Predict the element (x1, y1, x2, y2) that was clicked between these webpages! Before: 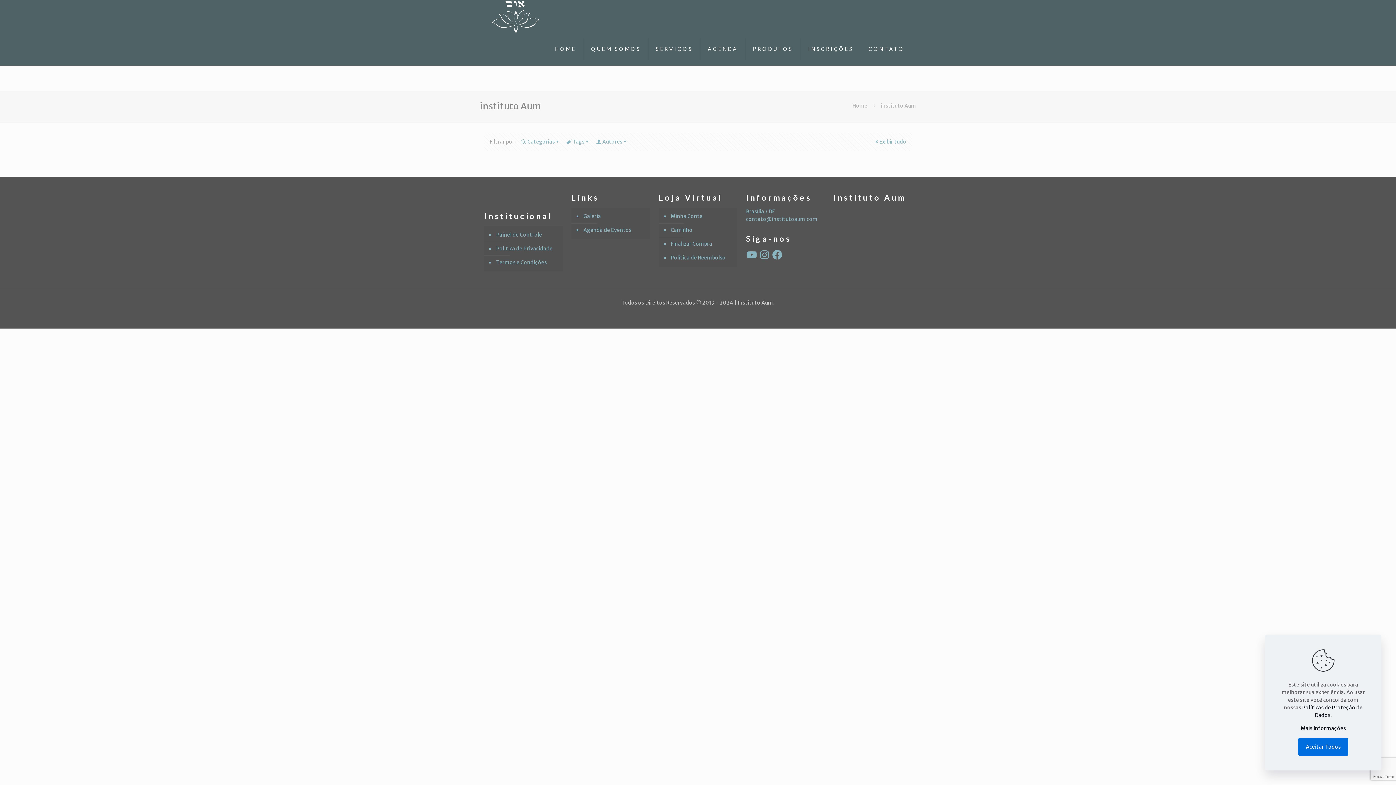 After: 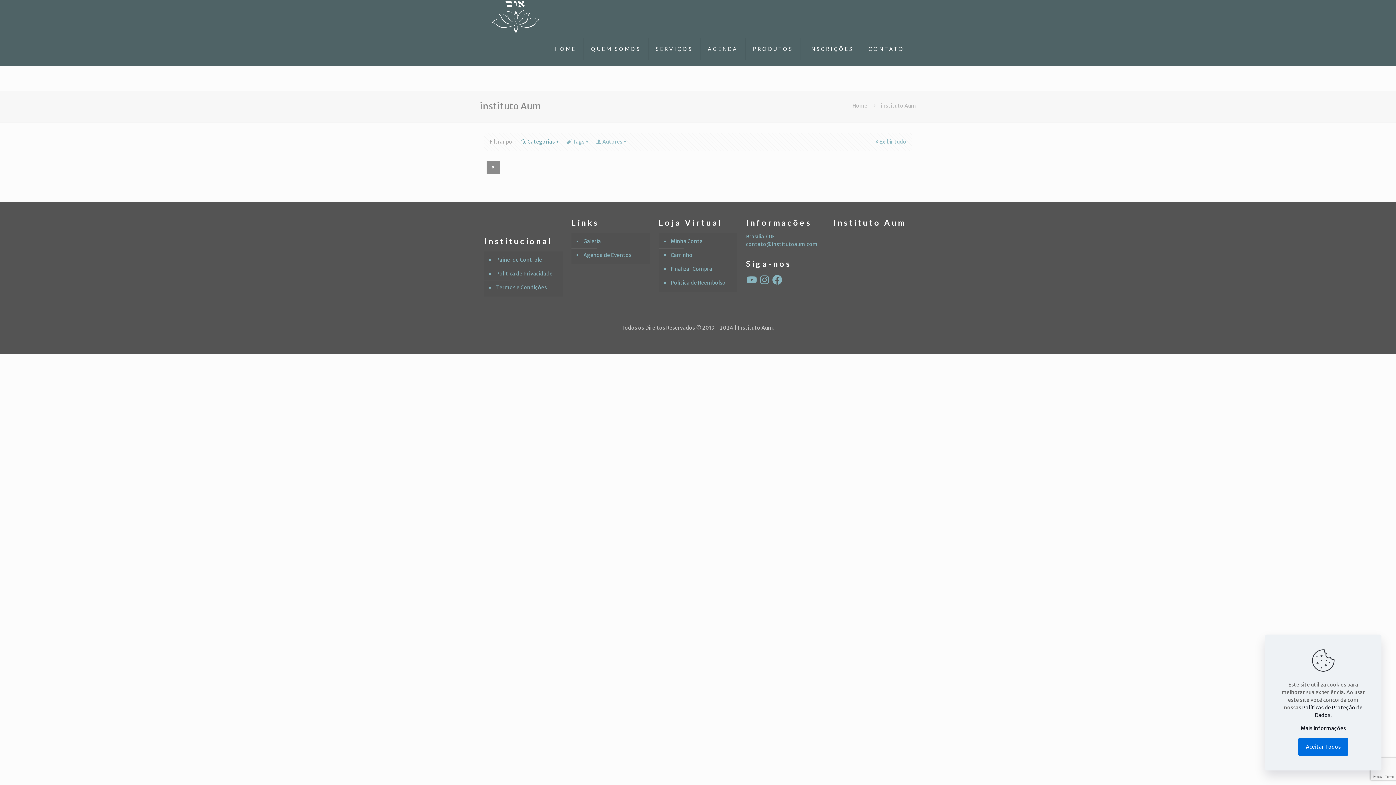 Action: label: Categorias bbox: (521, 138, 561, 145)